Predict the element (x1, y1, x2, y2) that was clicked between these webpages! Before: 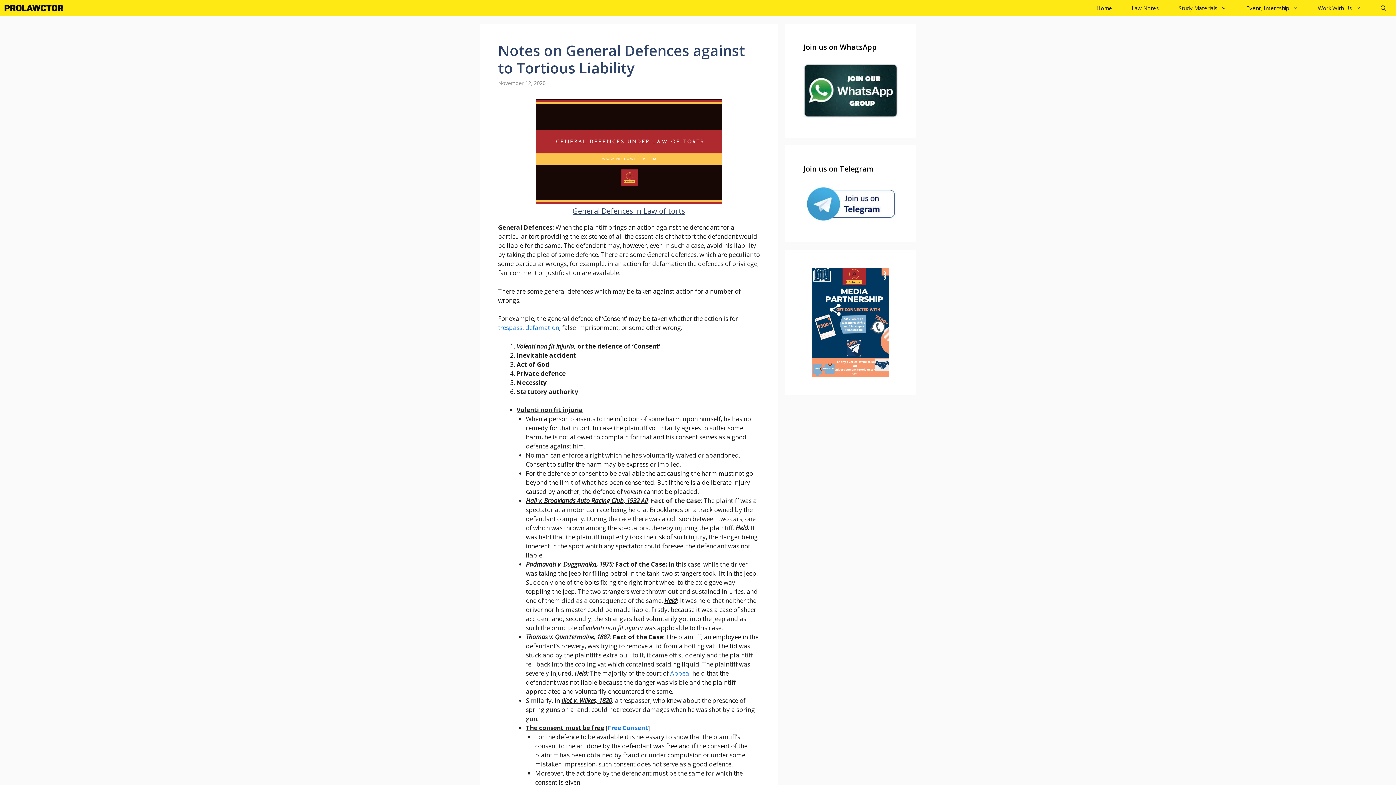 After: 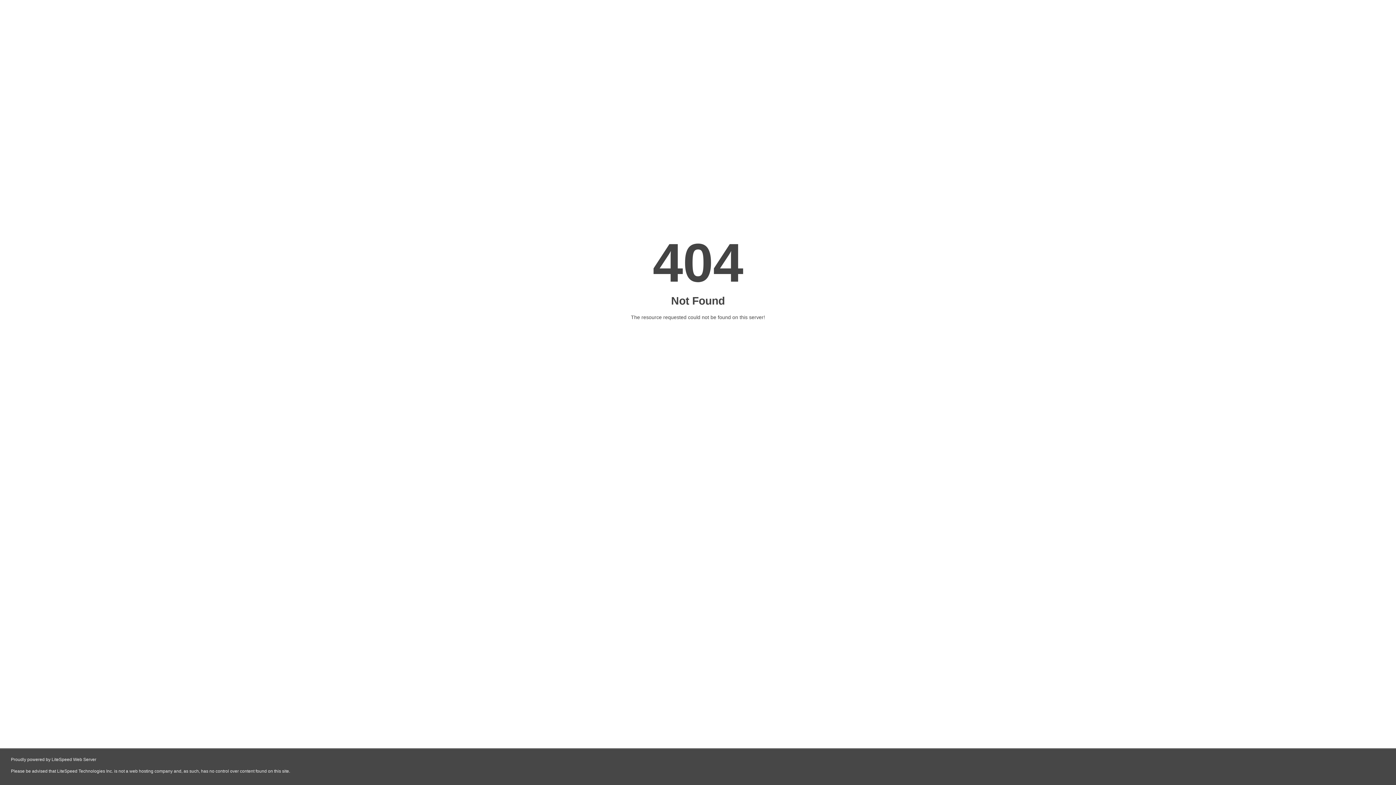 Action: label: Work With Us bbox: (1308, 0, 1371, 16)